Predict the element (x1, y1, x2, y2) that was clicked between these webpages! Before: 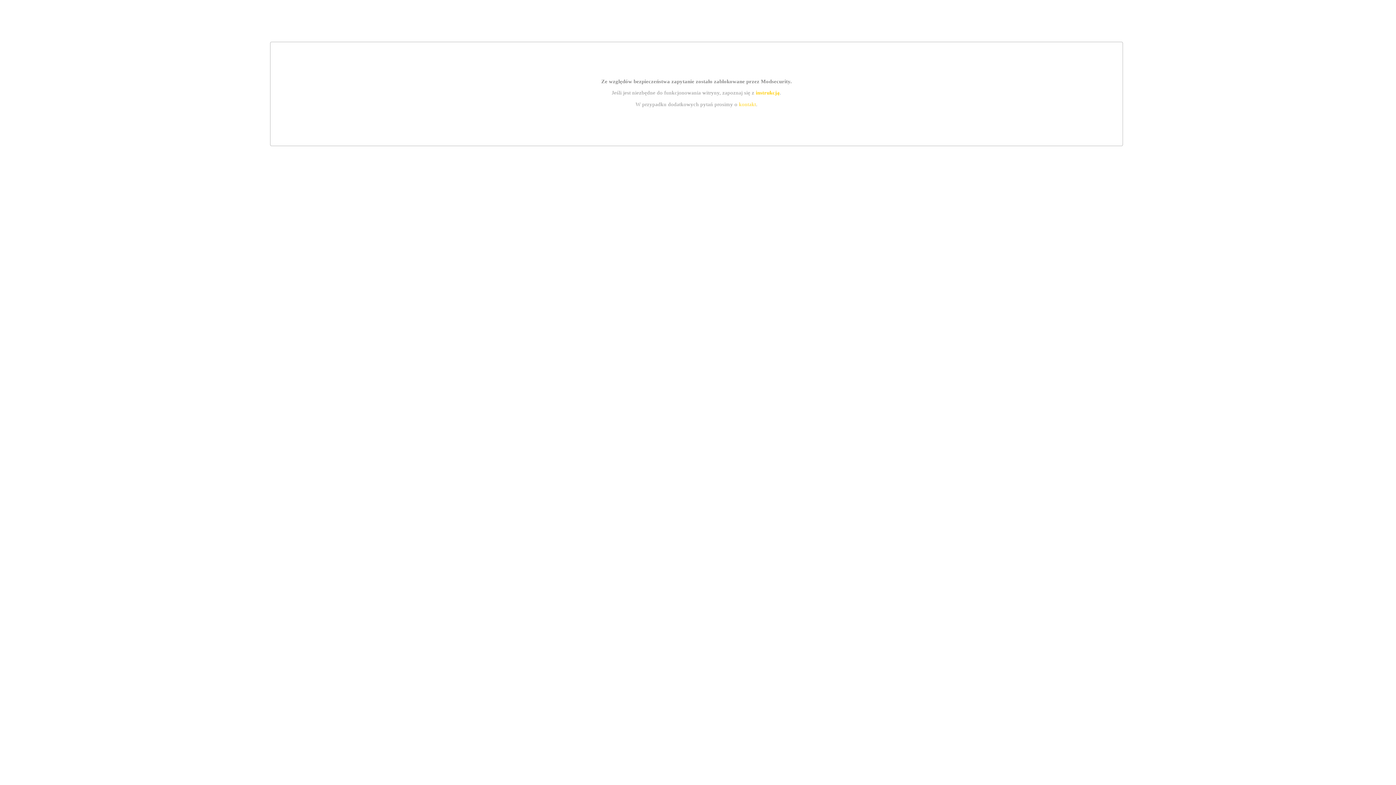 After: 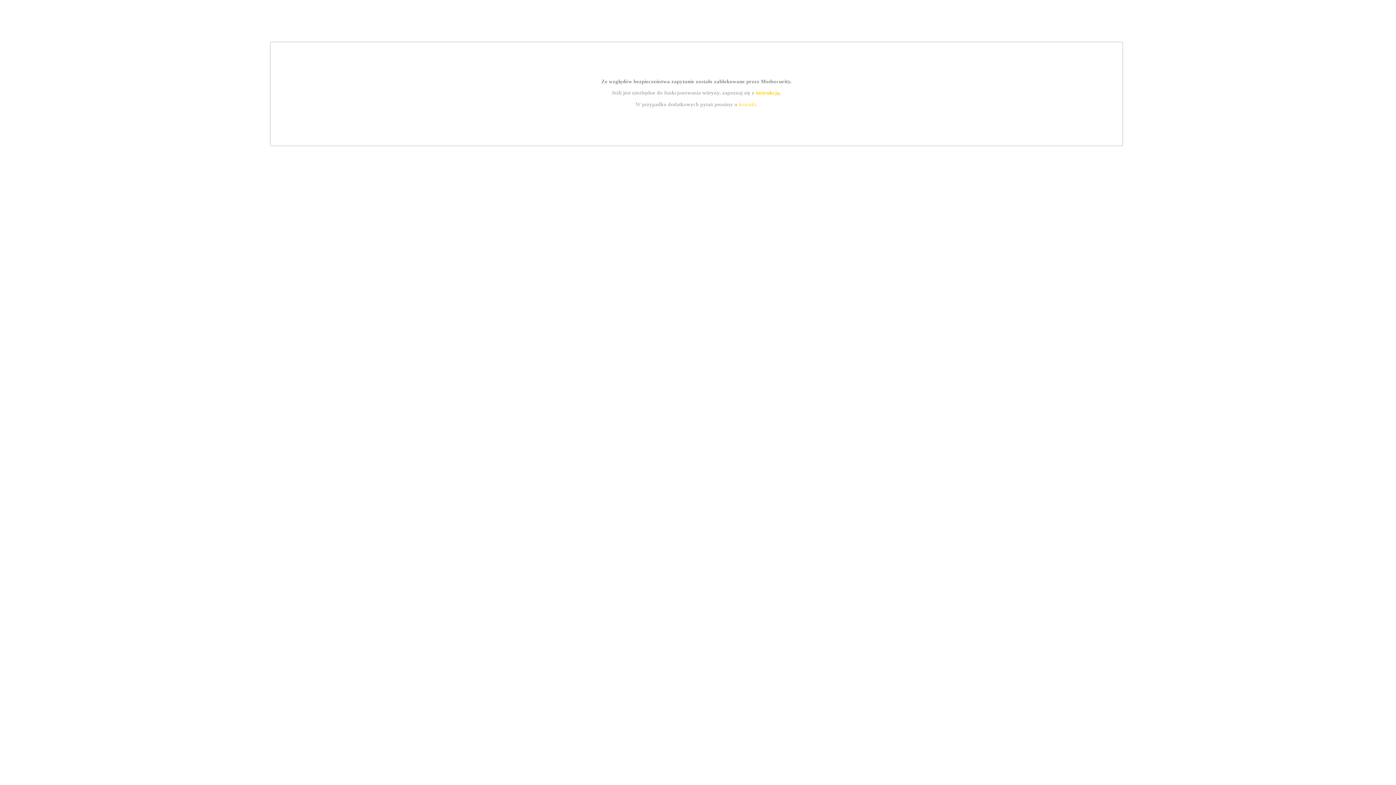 Action: label: kontakt bbox: (739, 101, 756, 107)